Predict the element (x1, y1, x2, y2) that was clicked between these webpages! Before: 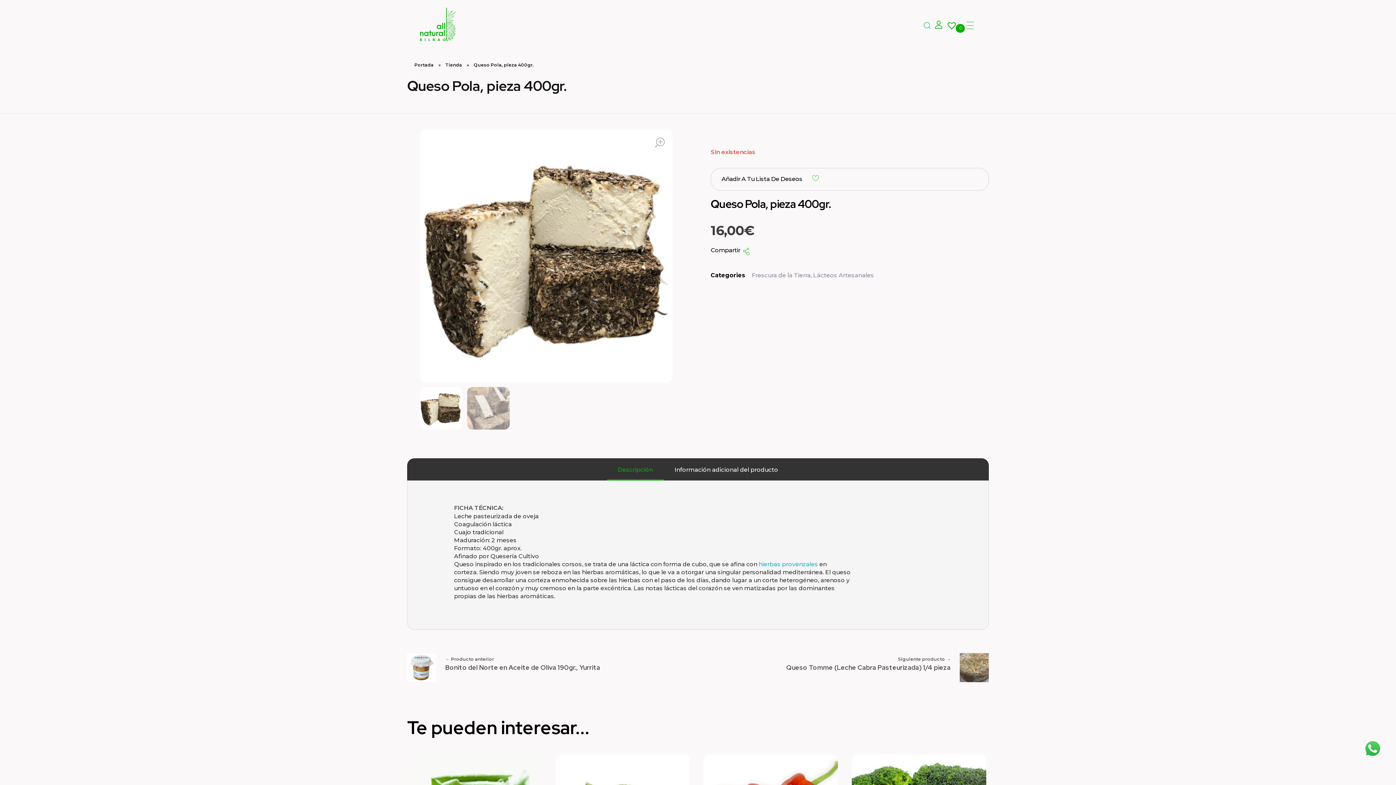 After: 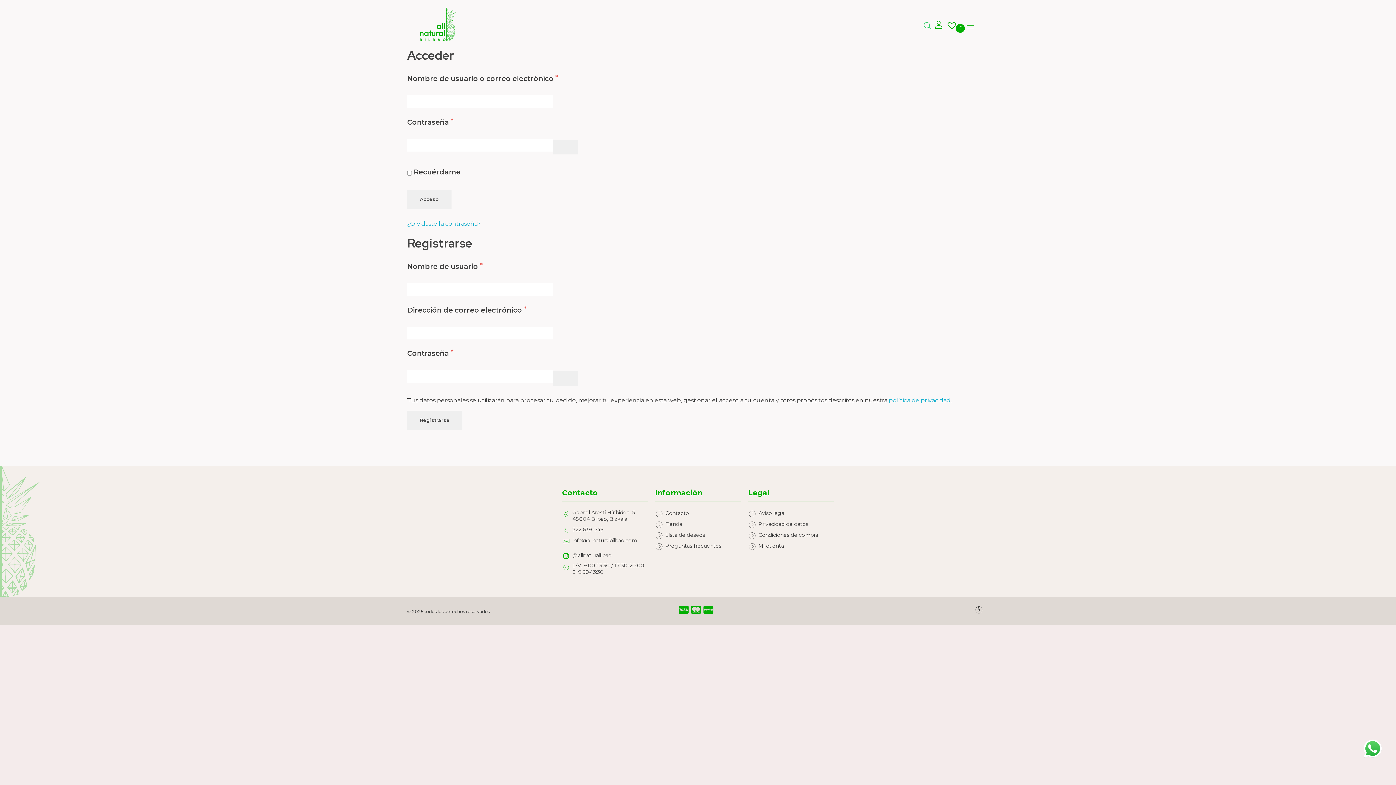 Action: bbox: (935, 20, 946, 29)